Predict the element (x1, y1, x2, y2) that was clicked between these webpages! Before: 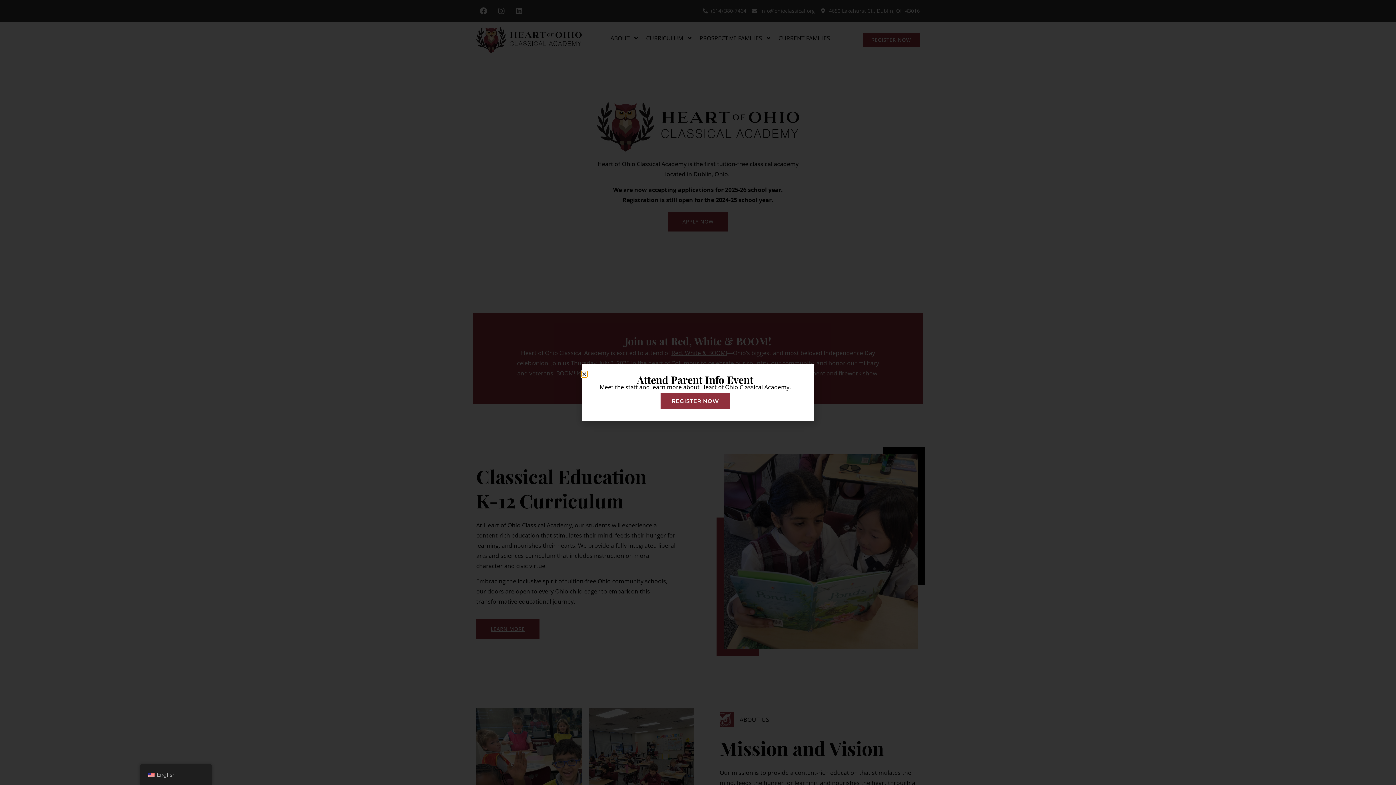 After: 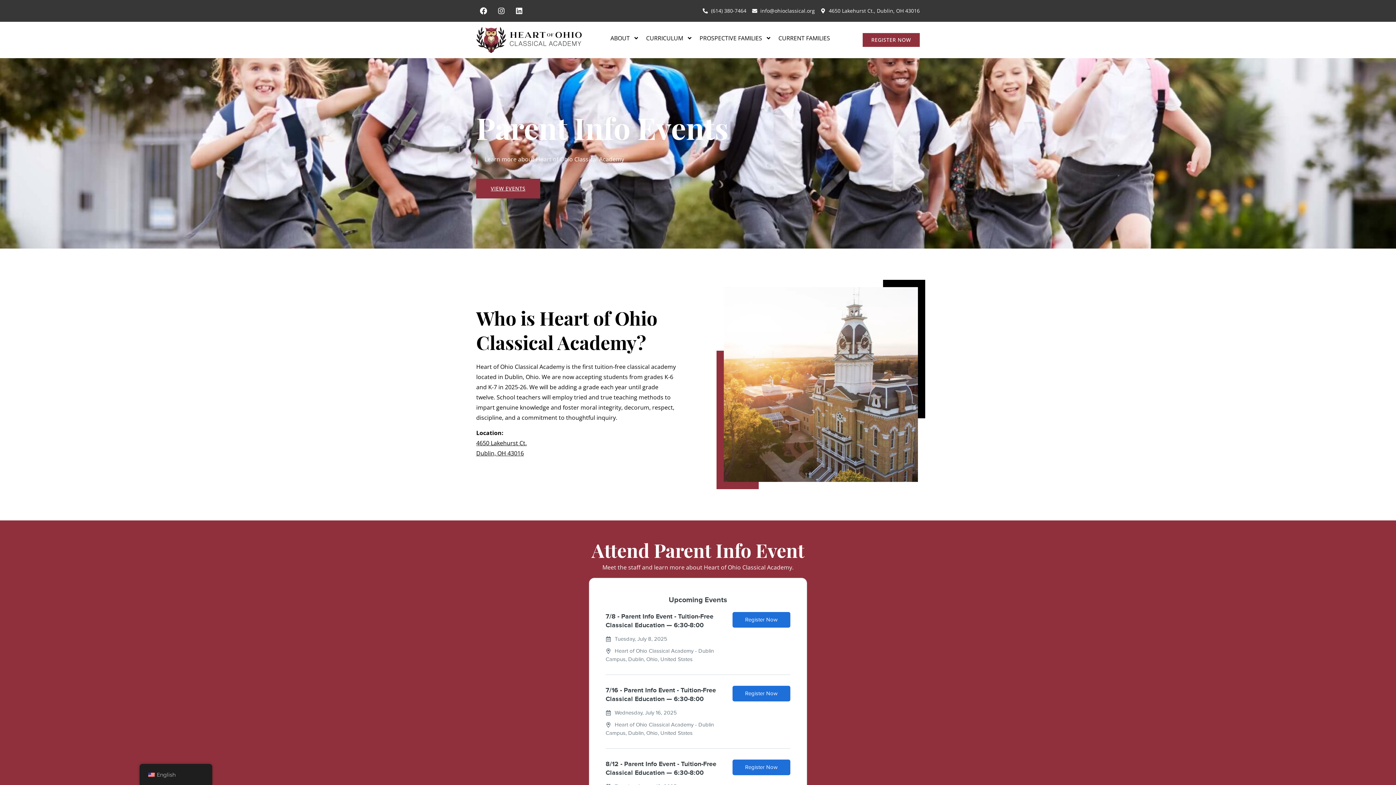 Action: bbox: (660, 393, 730, 409) label: REGISTER NOW